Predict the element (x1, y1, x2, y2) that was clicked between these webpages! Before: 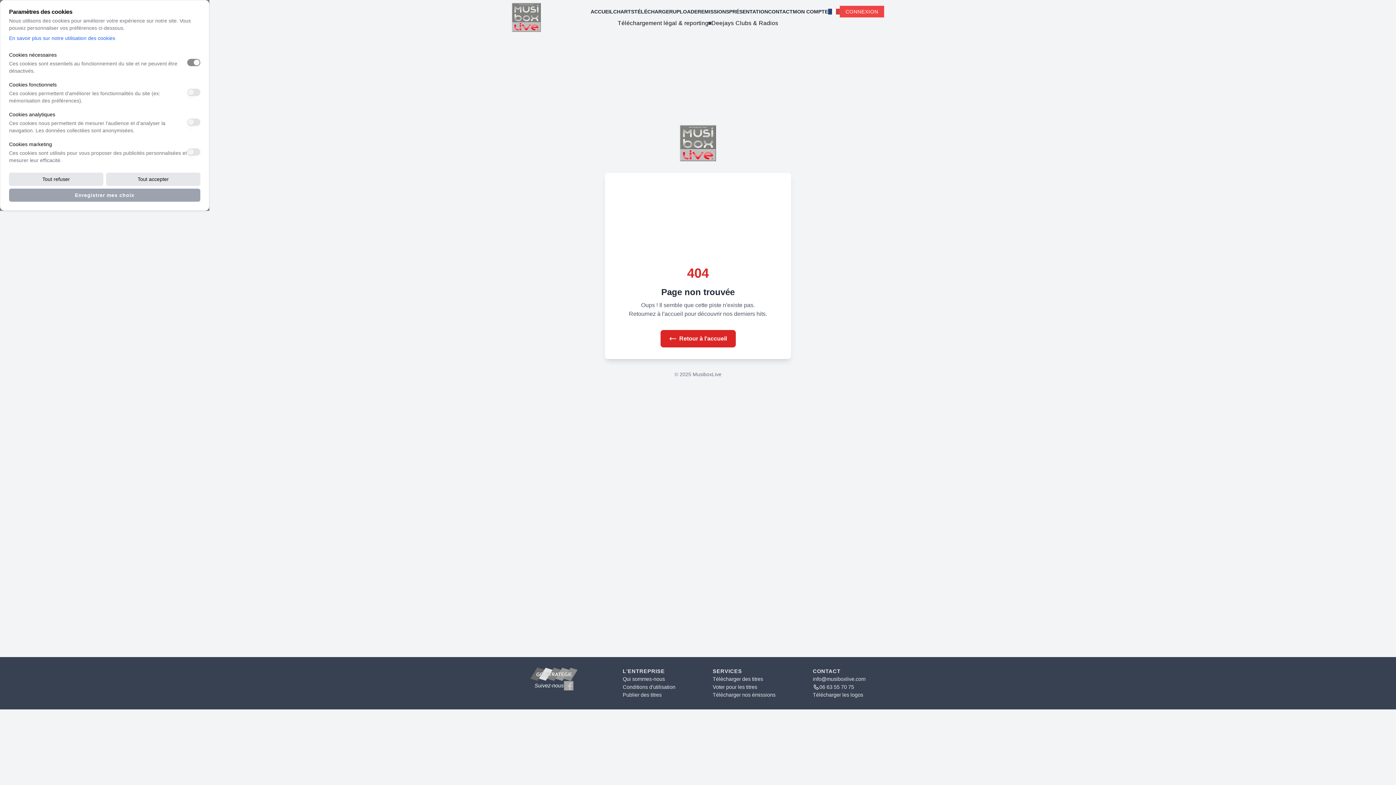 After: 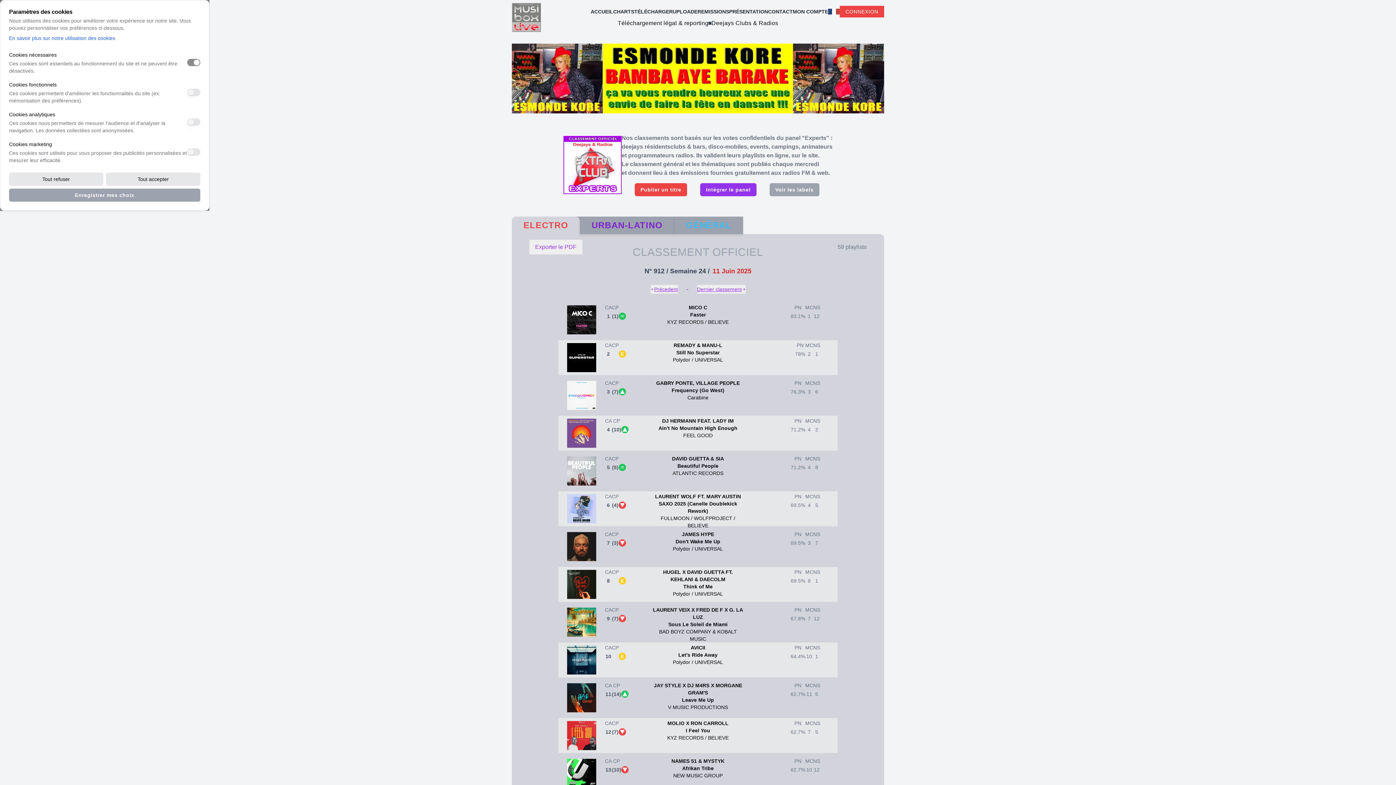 Action: bbox: (613, 8, 634, 14) label: CHARTS